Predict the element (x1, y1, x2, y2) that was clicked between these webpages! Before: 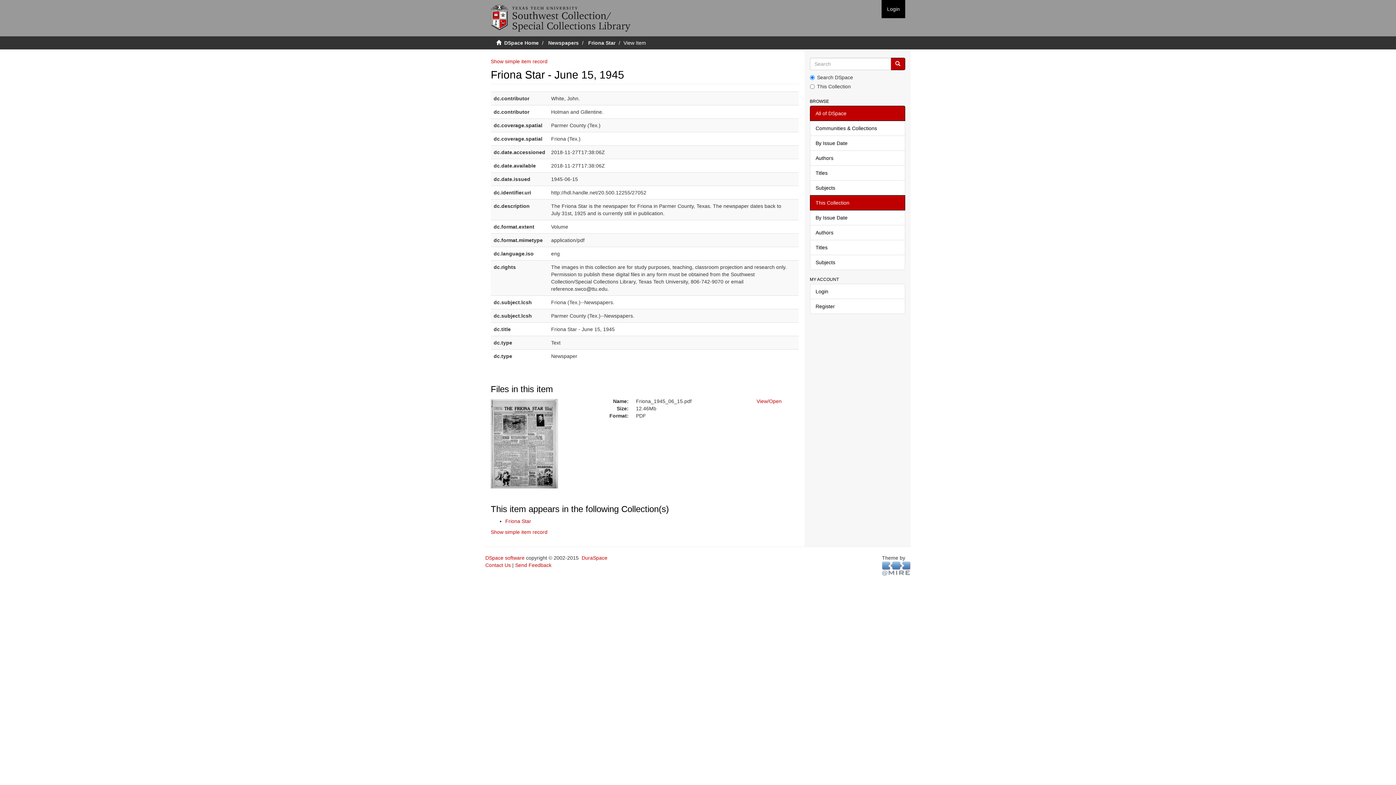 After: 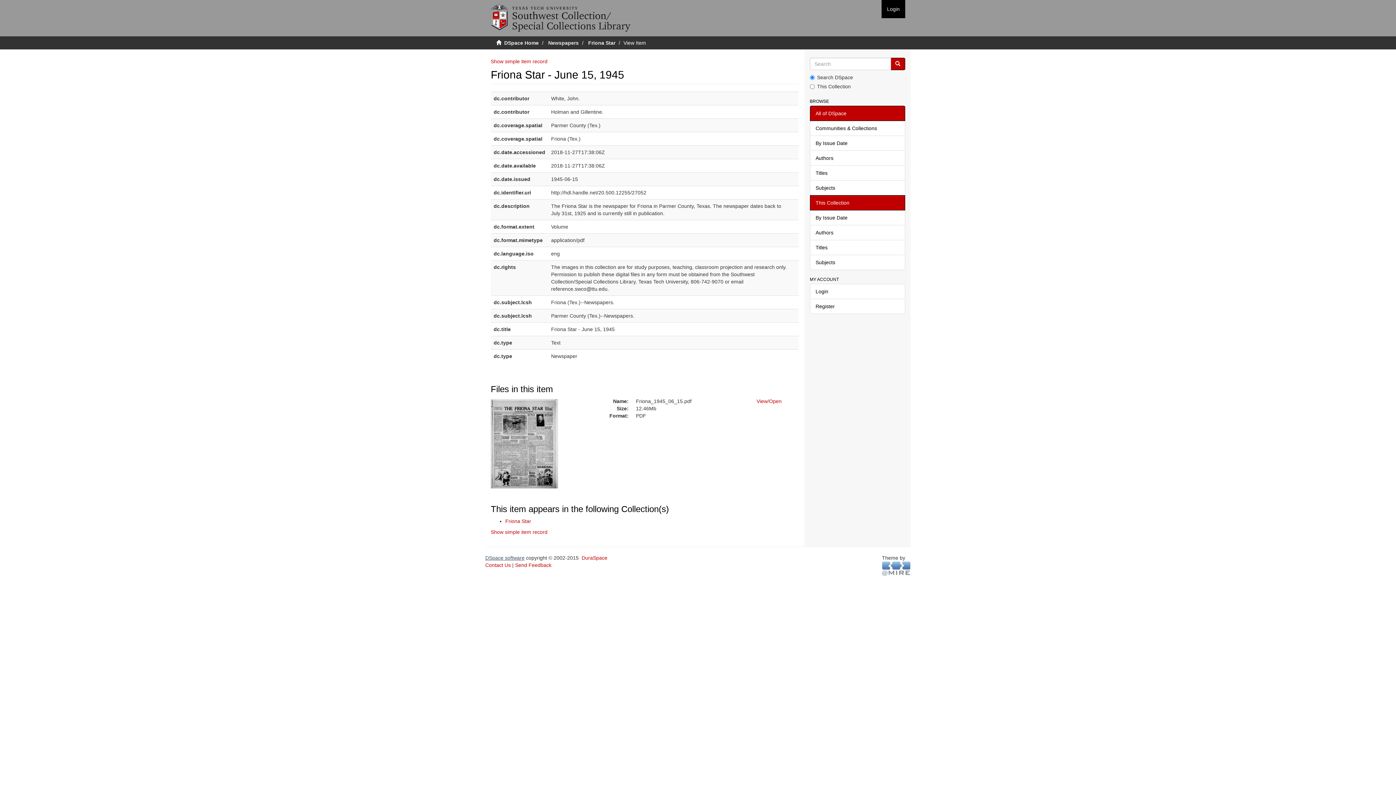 Action: bbox: (485, 555, 524, 561) label: DSpace software